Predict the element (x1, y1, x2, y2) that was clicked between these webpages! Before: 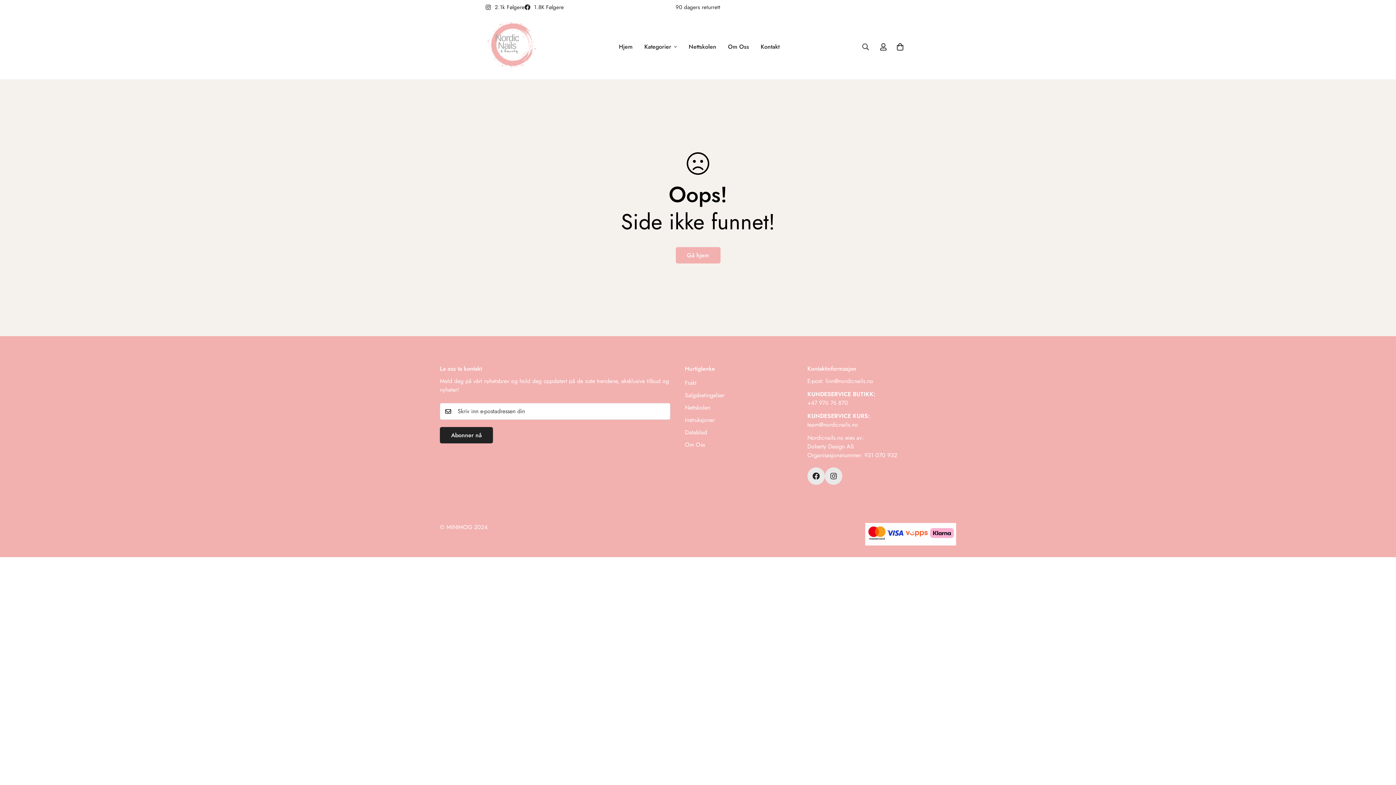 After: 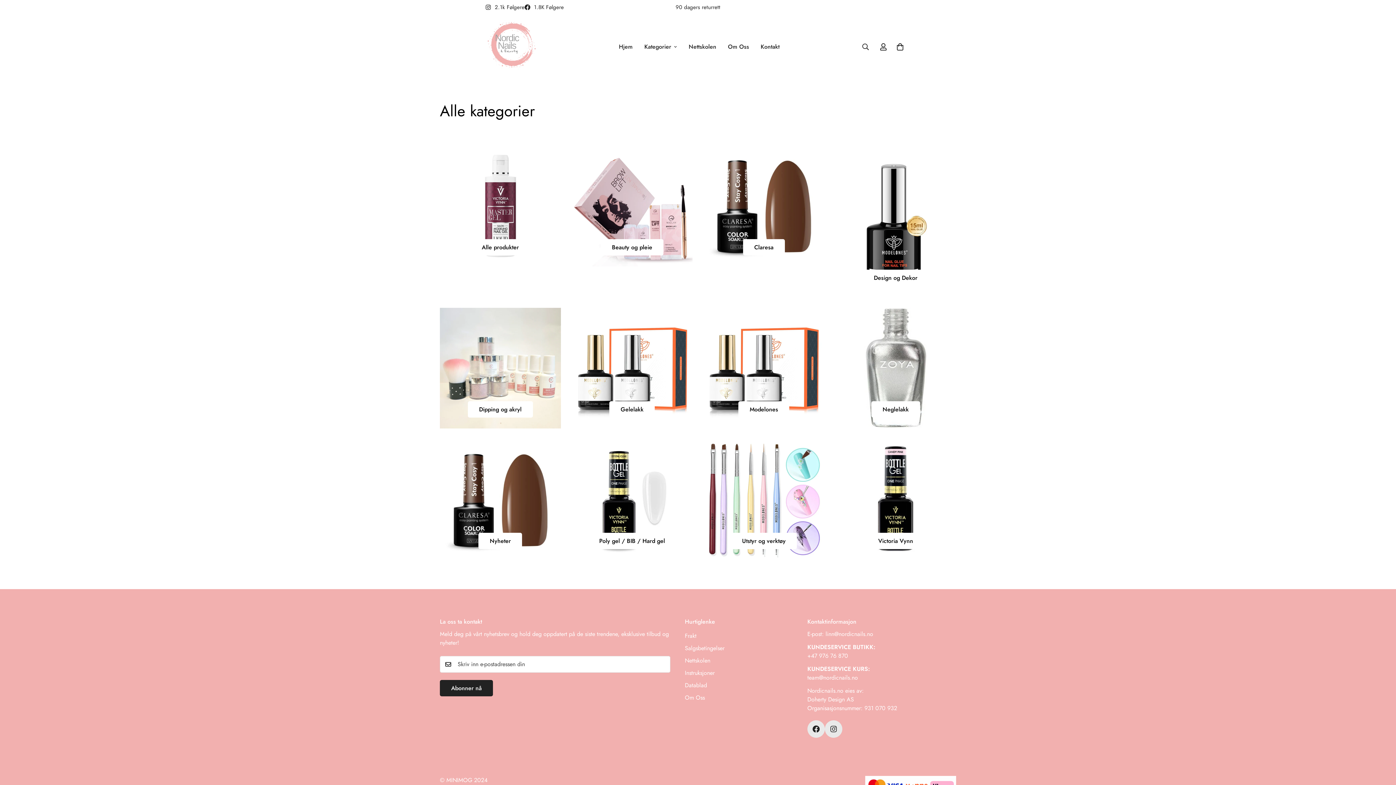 Action: bbox: (638, 35, 683, 58) label: Kategorier